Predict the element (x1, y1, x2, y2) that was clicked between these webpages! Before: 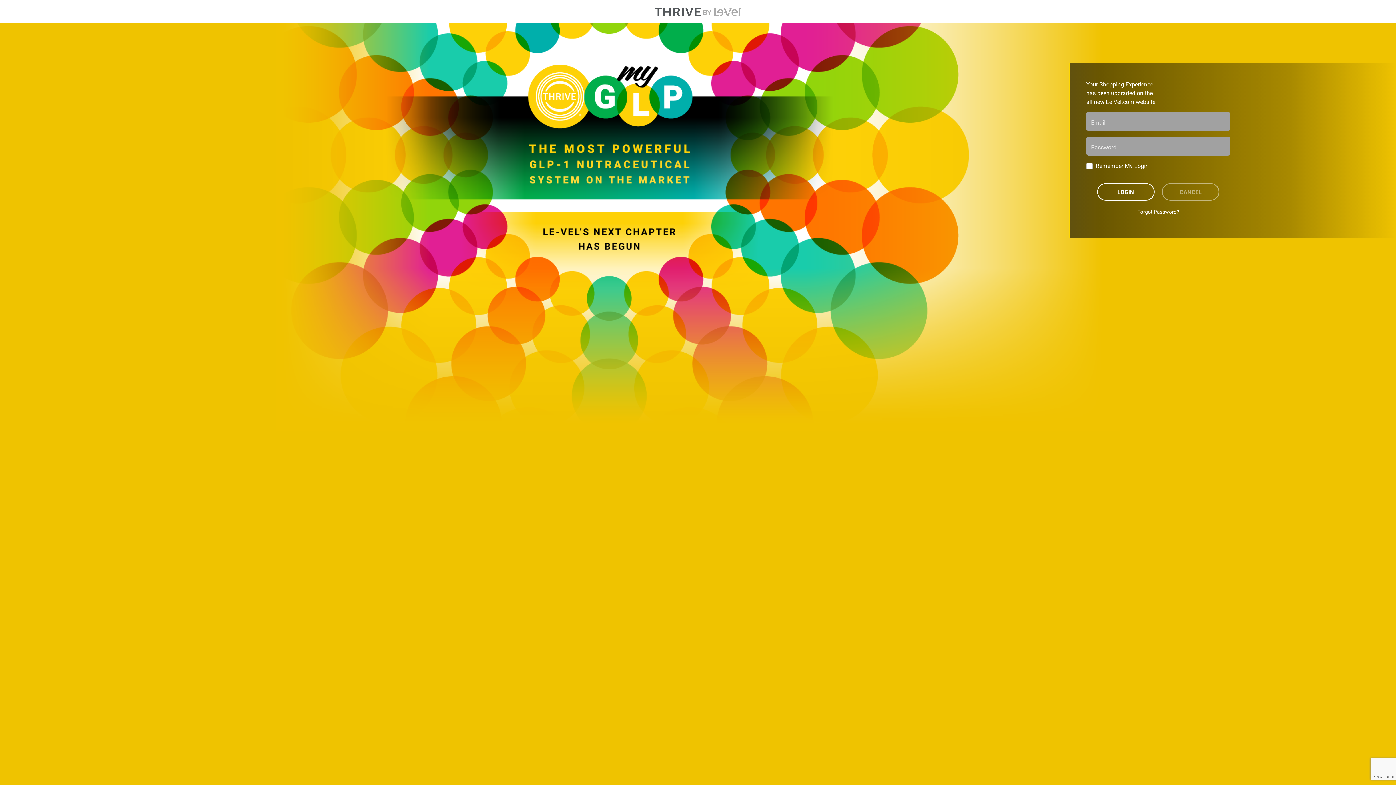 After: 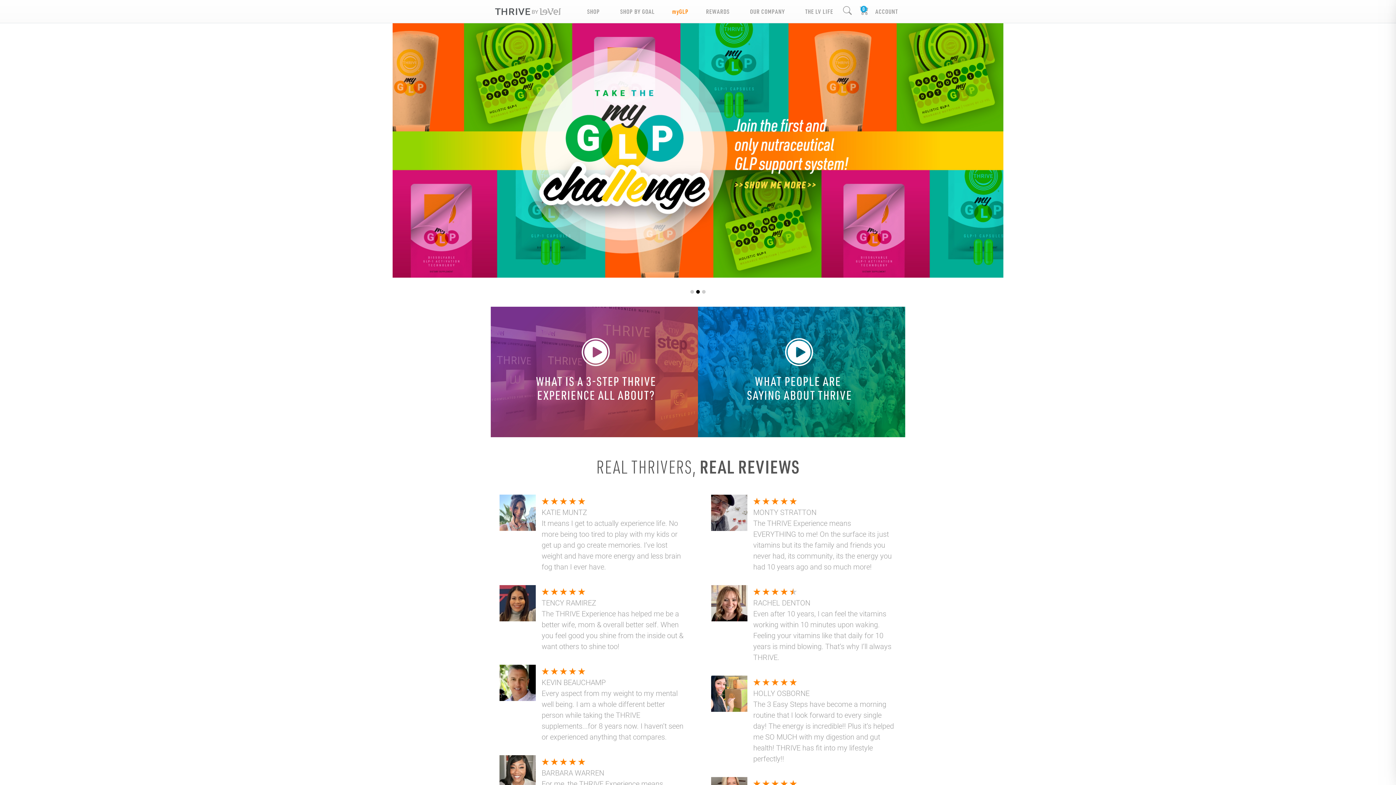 Action: bbox: (1162, 183, 1219, 200) label: CANCEL